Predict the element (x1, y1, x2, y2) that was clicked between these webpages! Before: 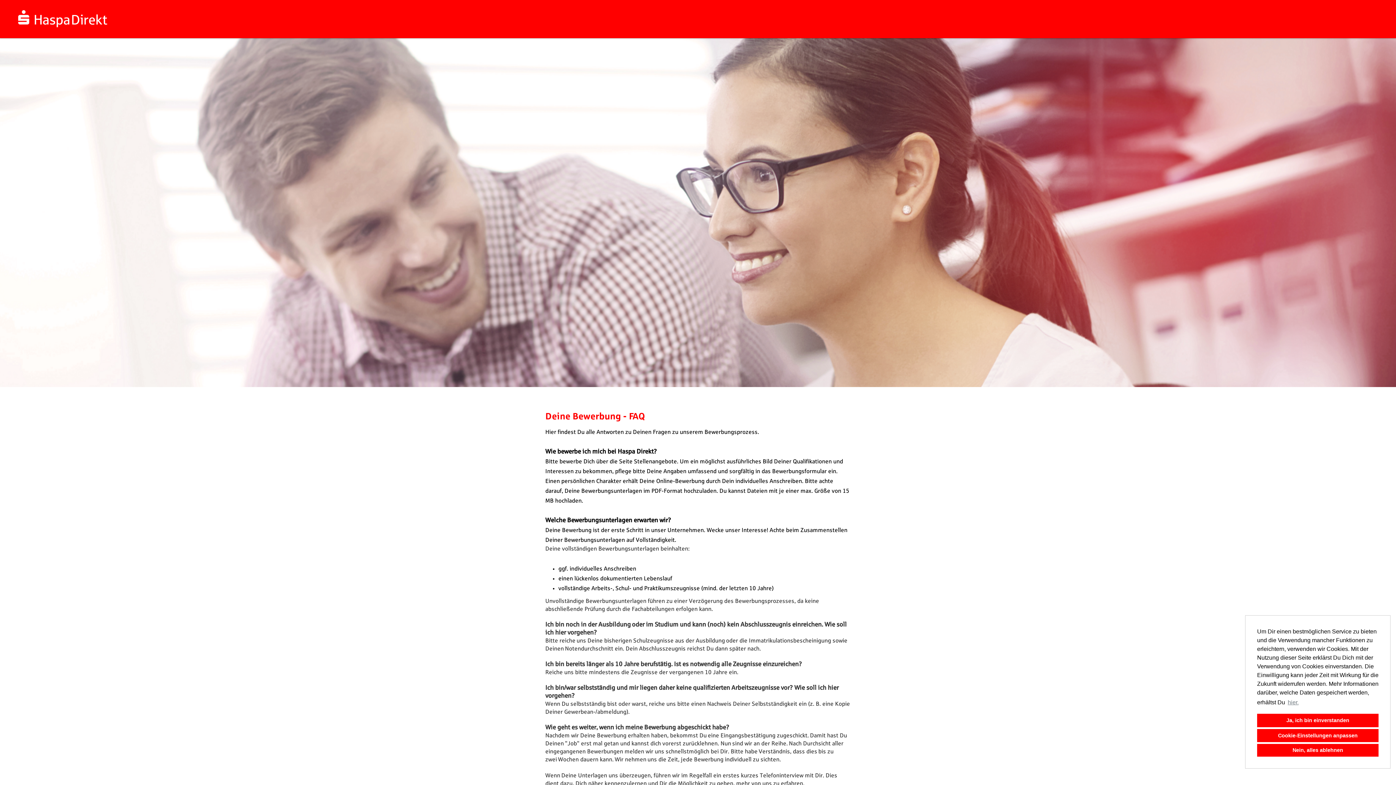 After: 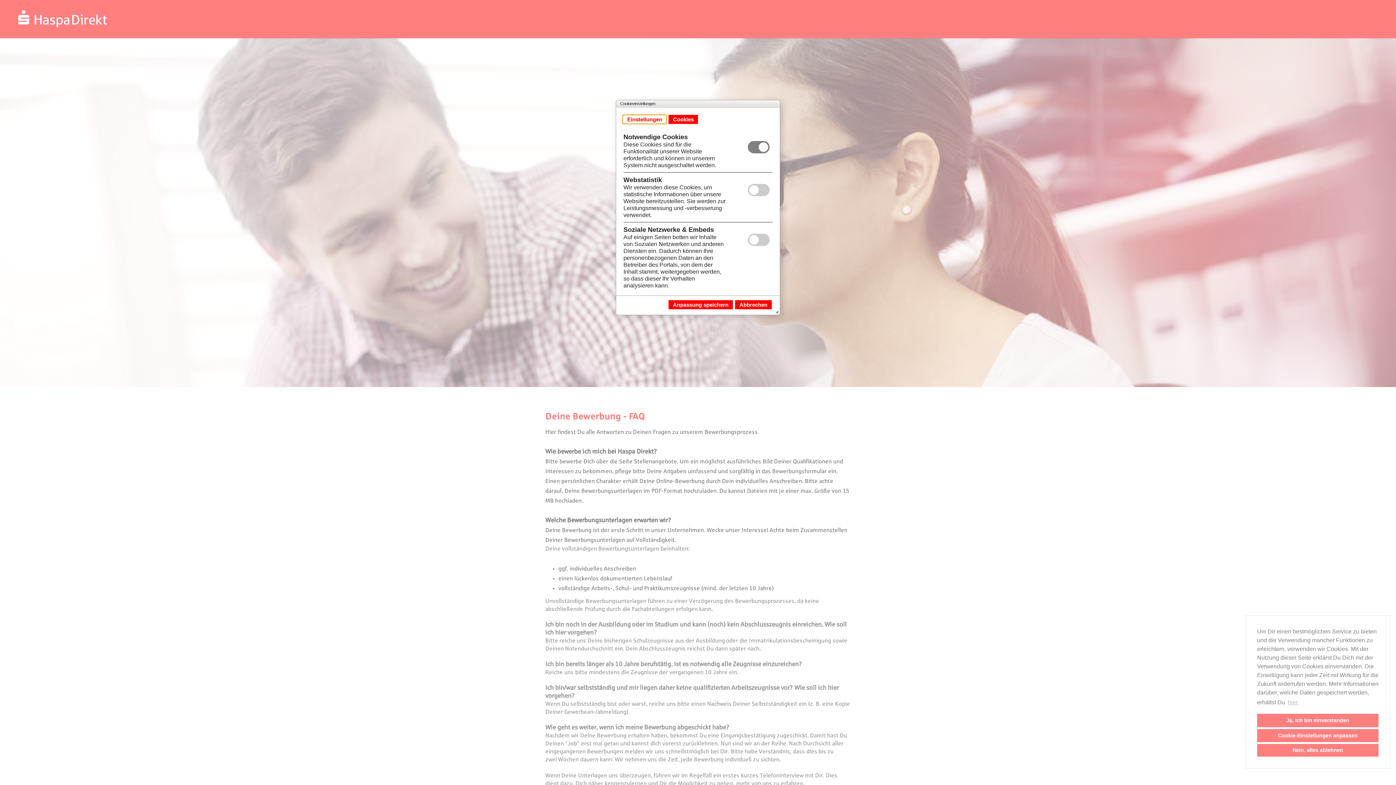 Action: bbox: (1257, 729, 1378, 742) label: choose cookies